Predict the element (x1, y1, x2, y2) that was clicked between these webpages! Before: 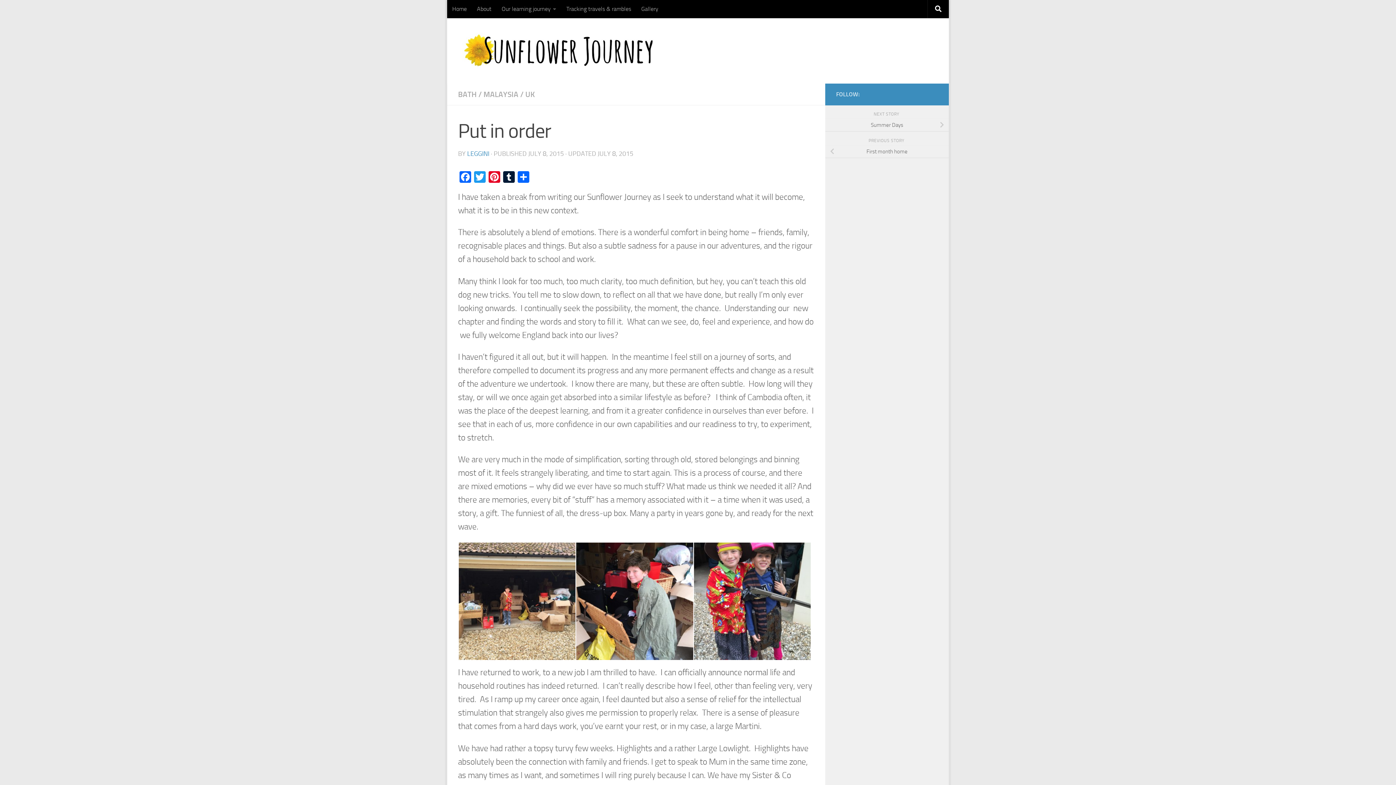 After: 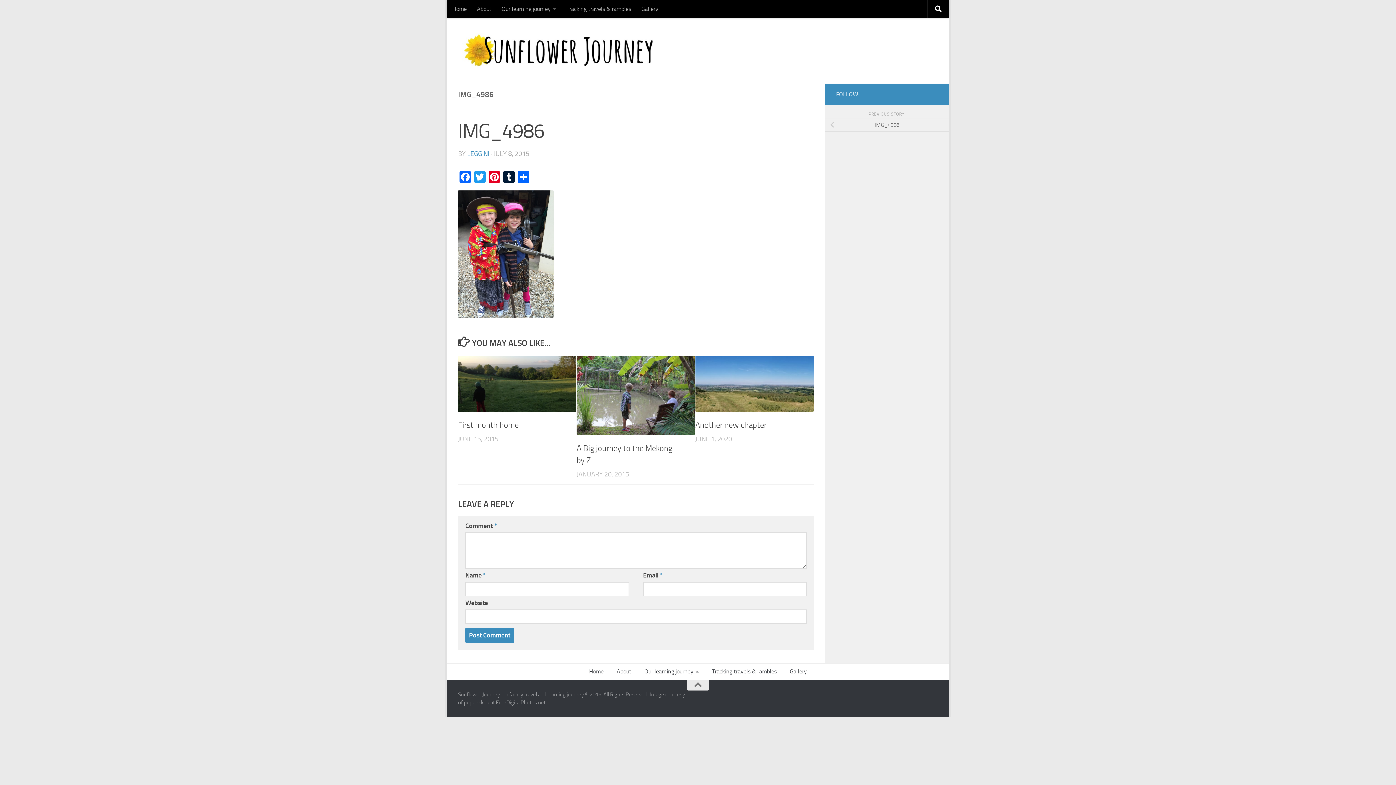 Action: bbox: (693, 542, 810, 660)